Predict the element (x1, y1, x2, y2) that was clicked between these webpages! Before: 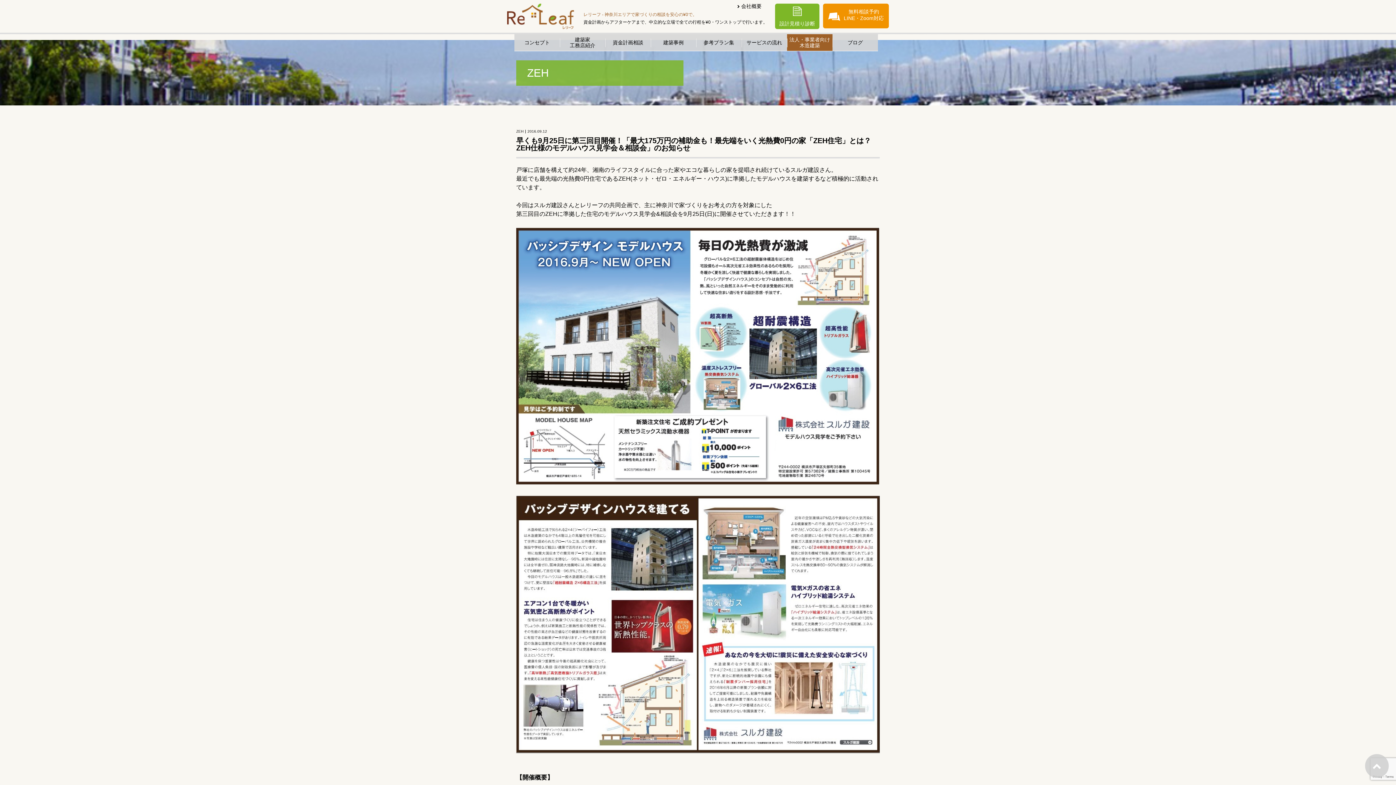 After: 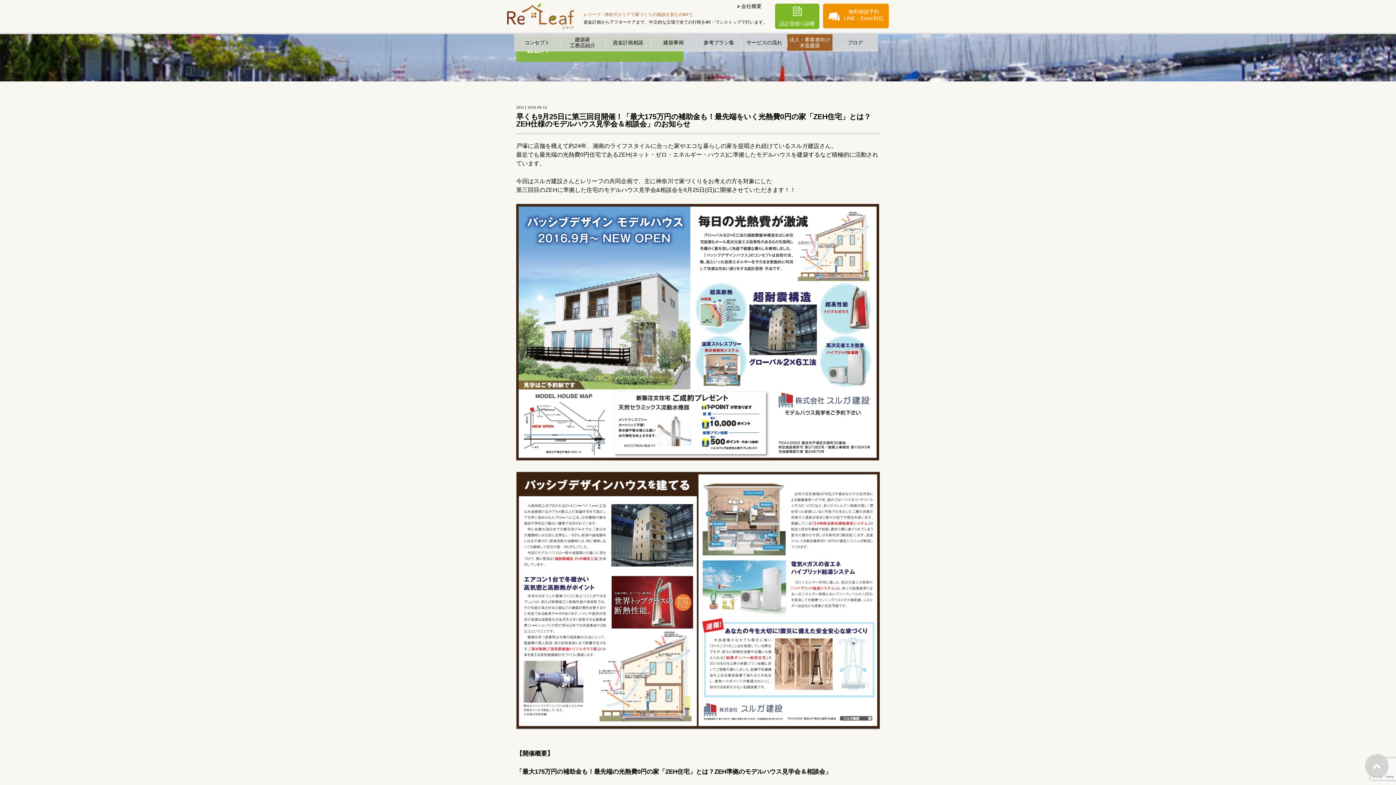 Action: bbox: (1365, 754, 1389, 778)